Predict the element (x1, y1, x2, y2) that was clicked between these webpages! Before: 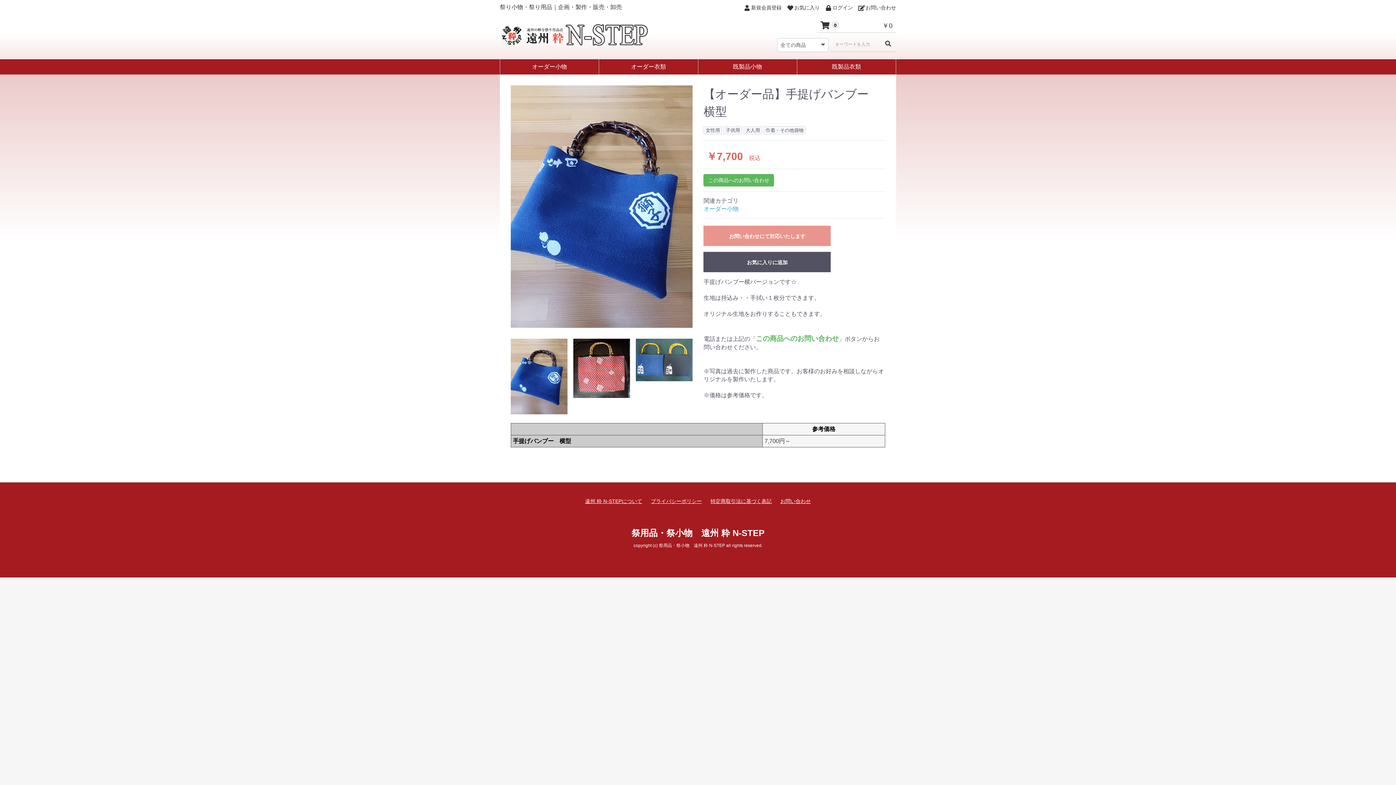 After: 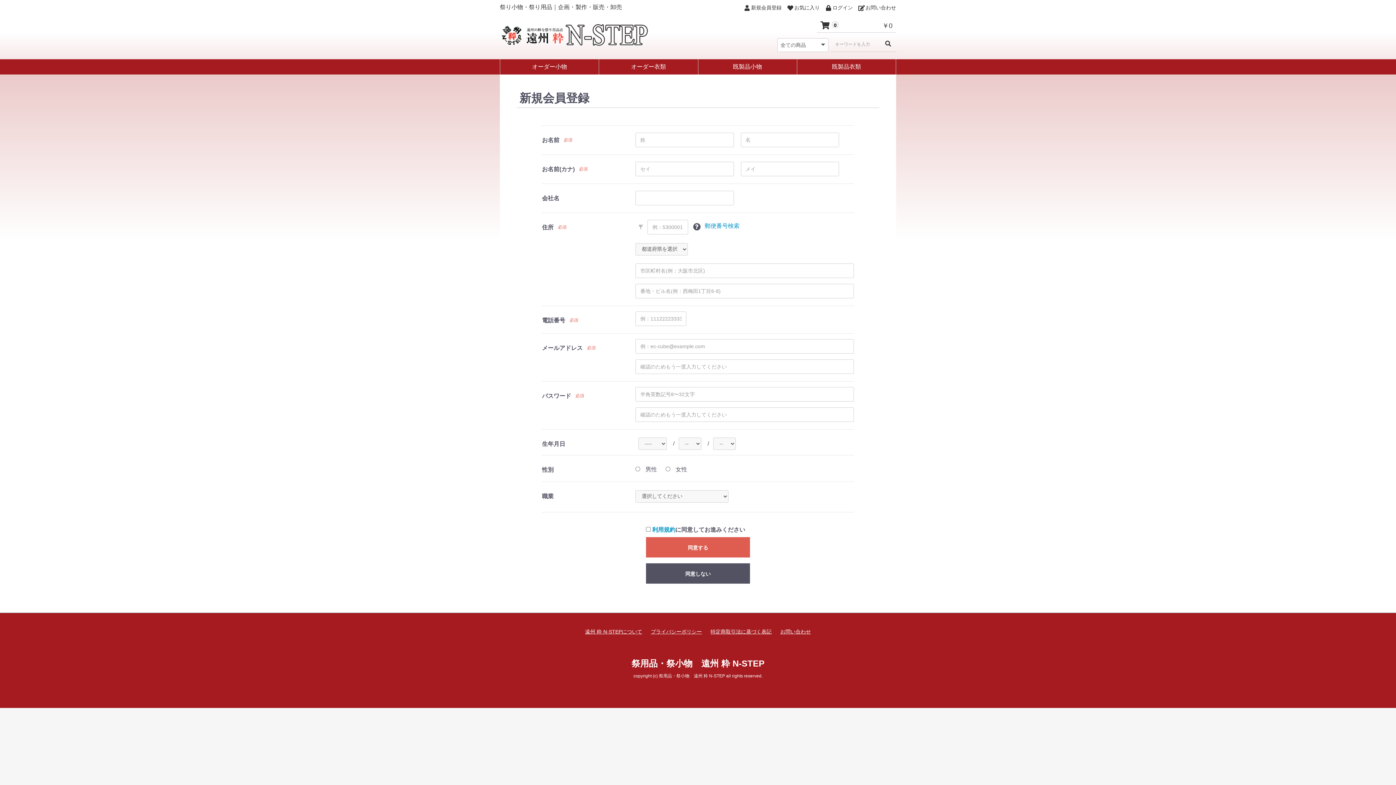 Action: bbox: (739, 1, 781, 12) label:  新規会員登録